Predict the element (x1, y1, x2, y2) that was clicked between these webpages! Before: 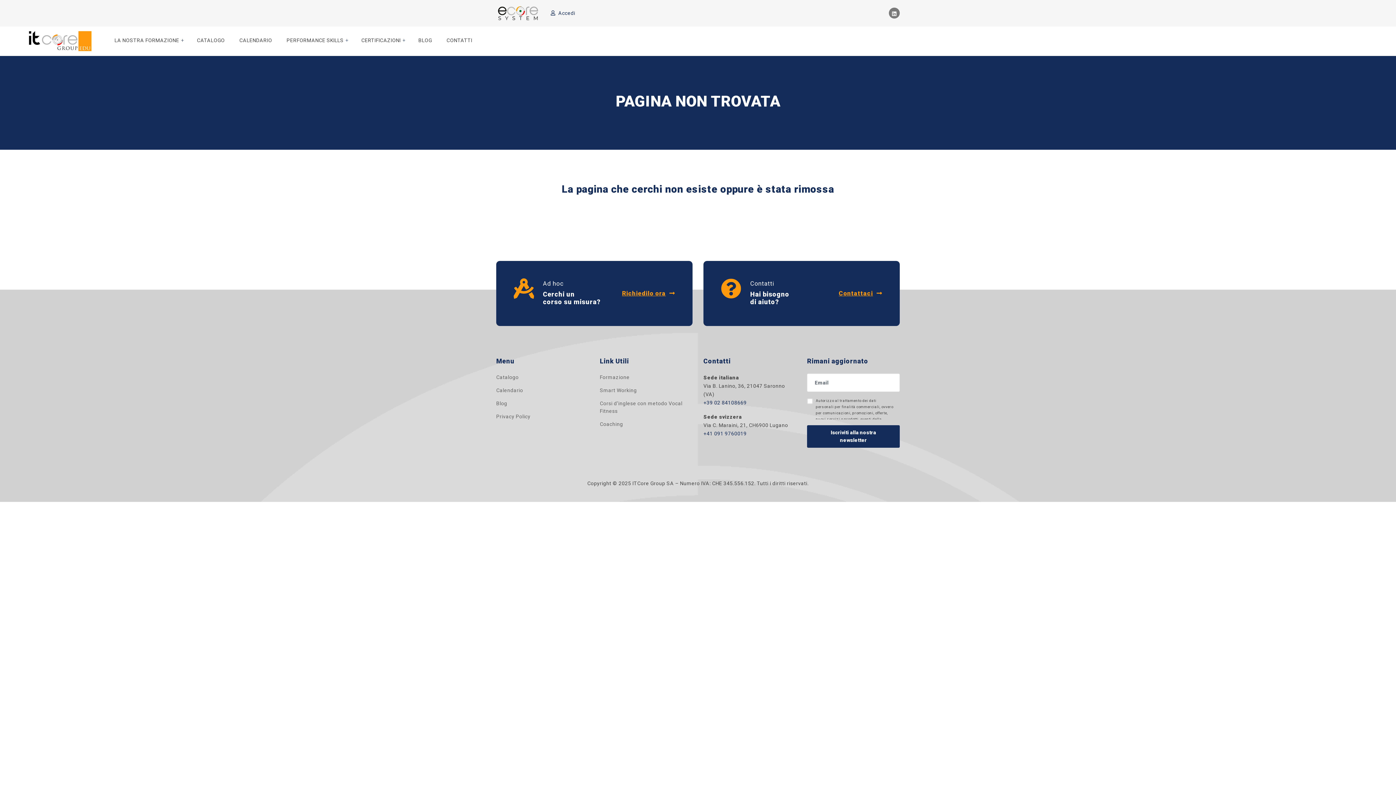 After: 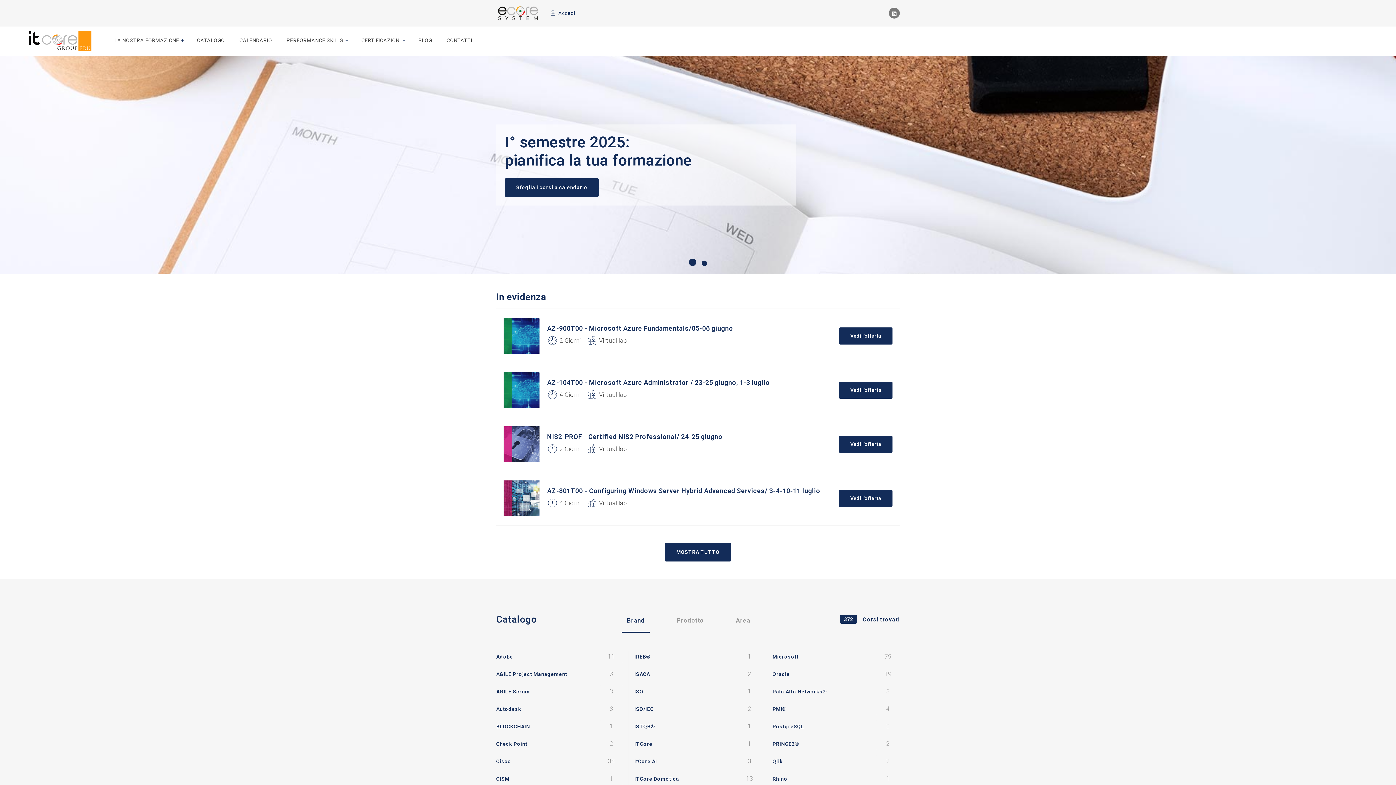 Action: bbox: (27, 26, 92, 56)